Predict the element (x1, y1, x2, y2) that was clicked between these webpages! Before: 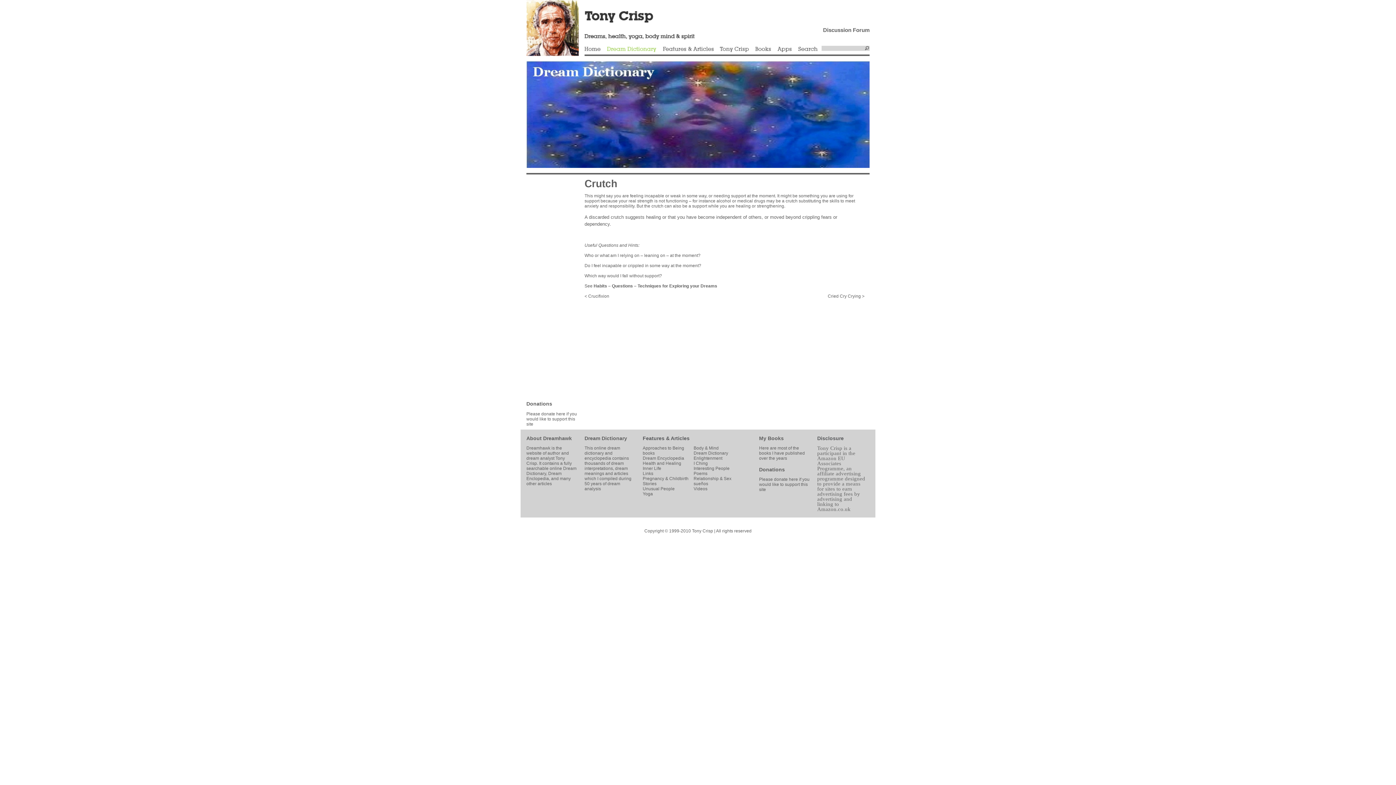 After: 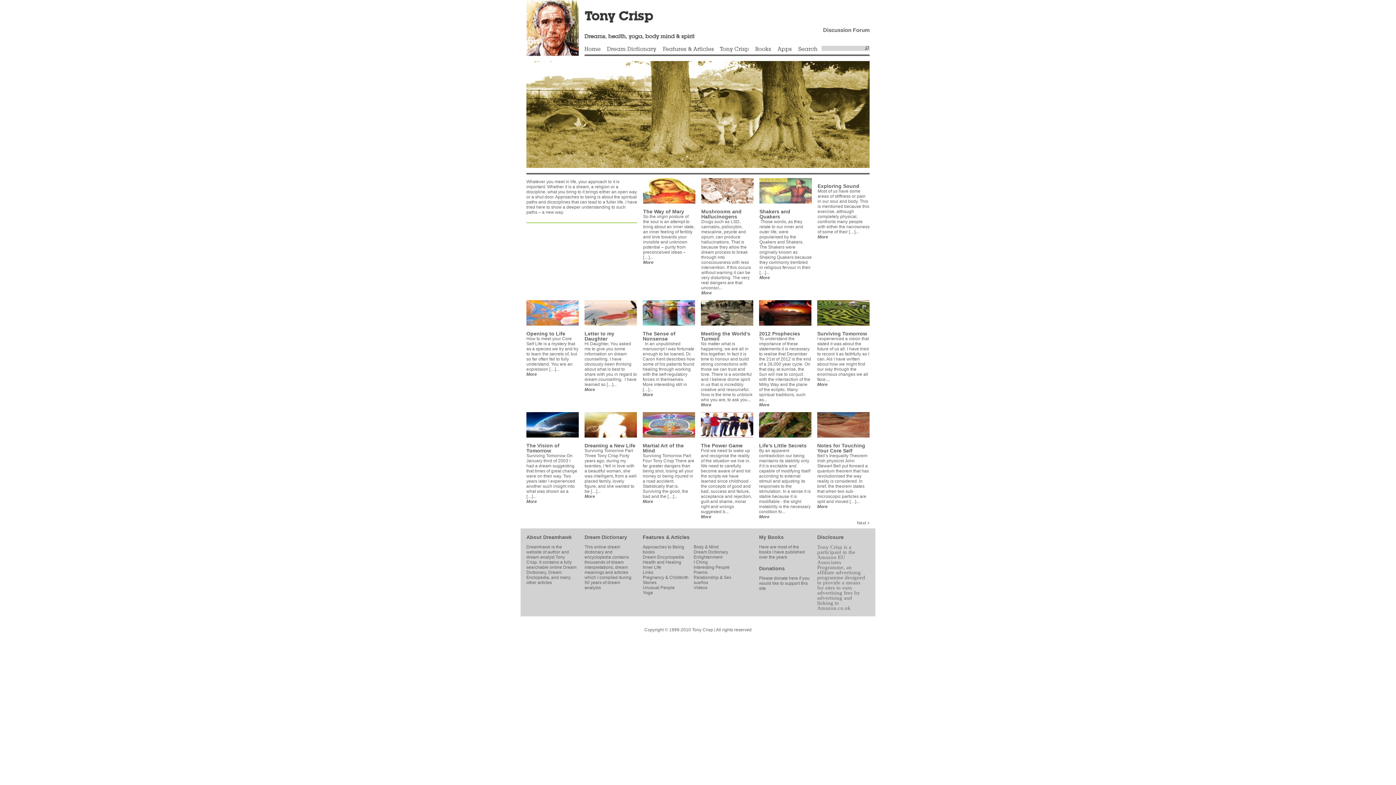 Action: label: Approaches to Being bbox: (642, 445, 684, 450)